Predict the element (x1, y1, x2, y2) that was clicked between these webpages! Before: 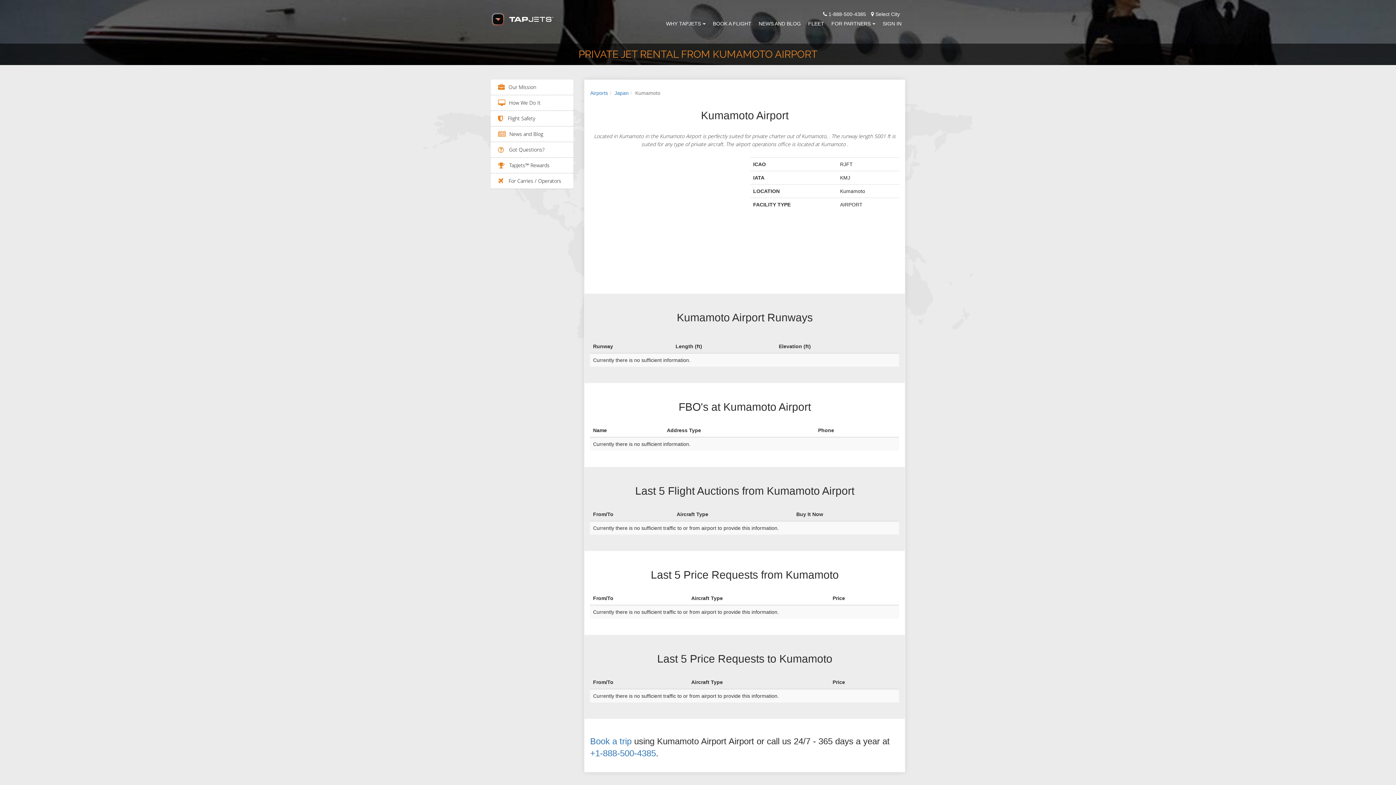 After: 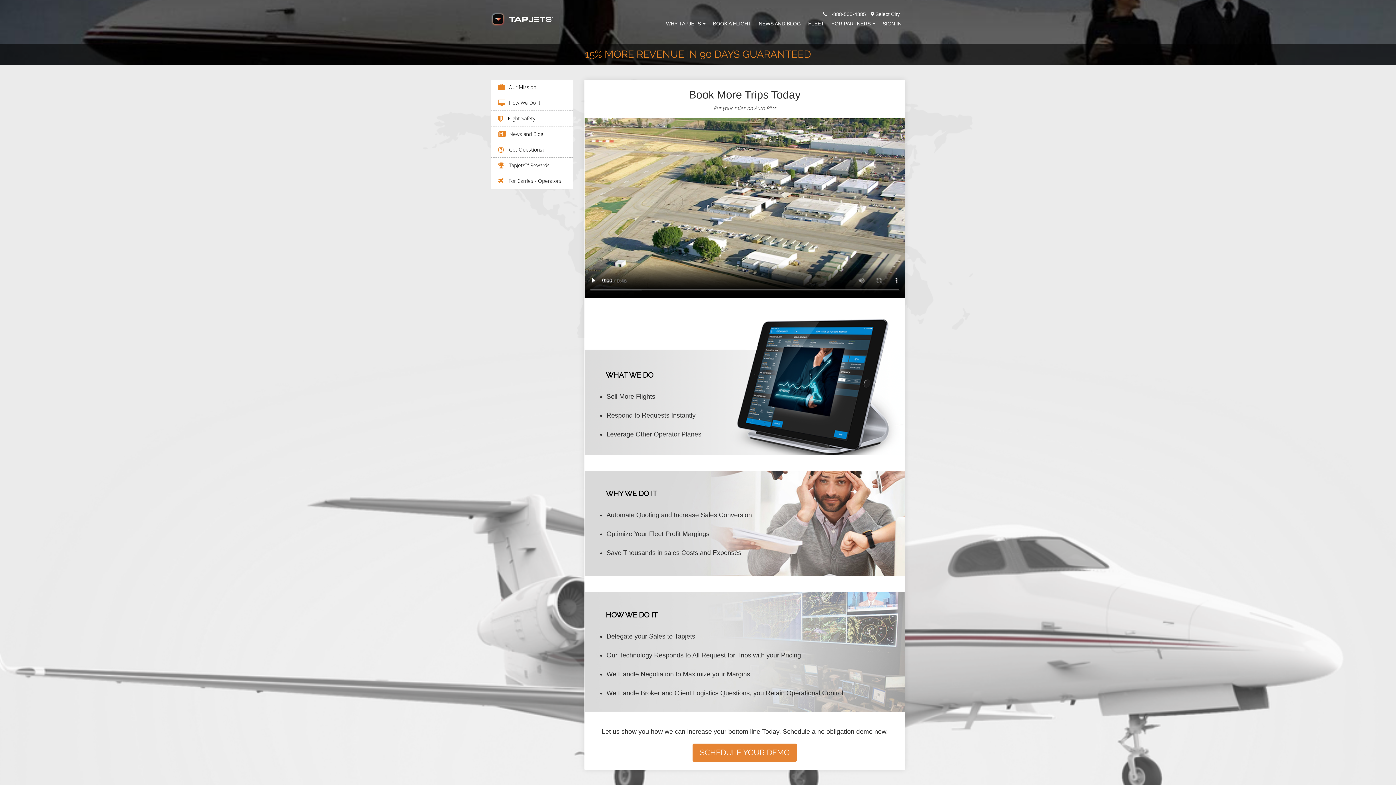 Action: label:  For Carries / Operators bbox: (507, 177, 561, 184)